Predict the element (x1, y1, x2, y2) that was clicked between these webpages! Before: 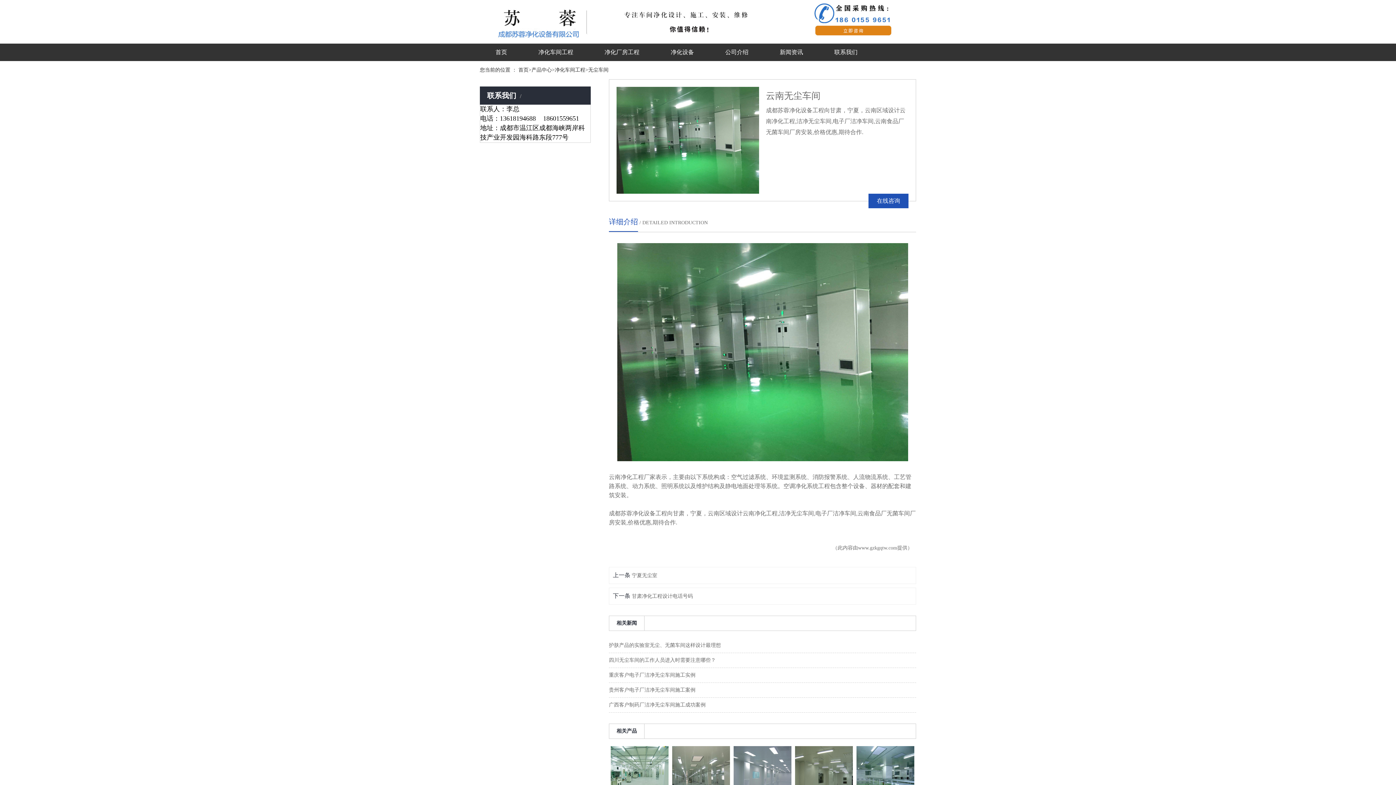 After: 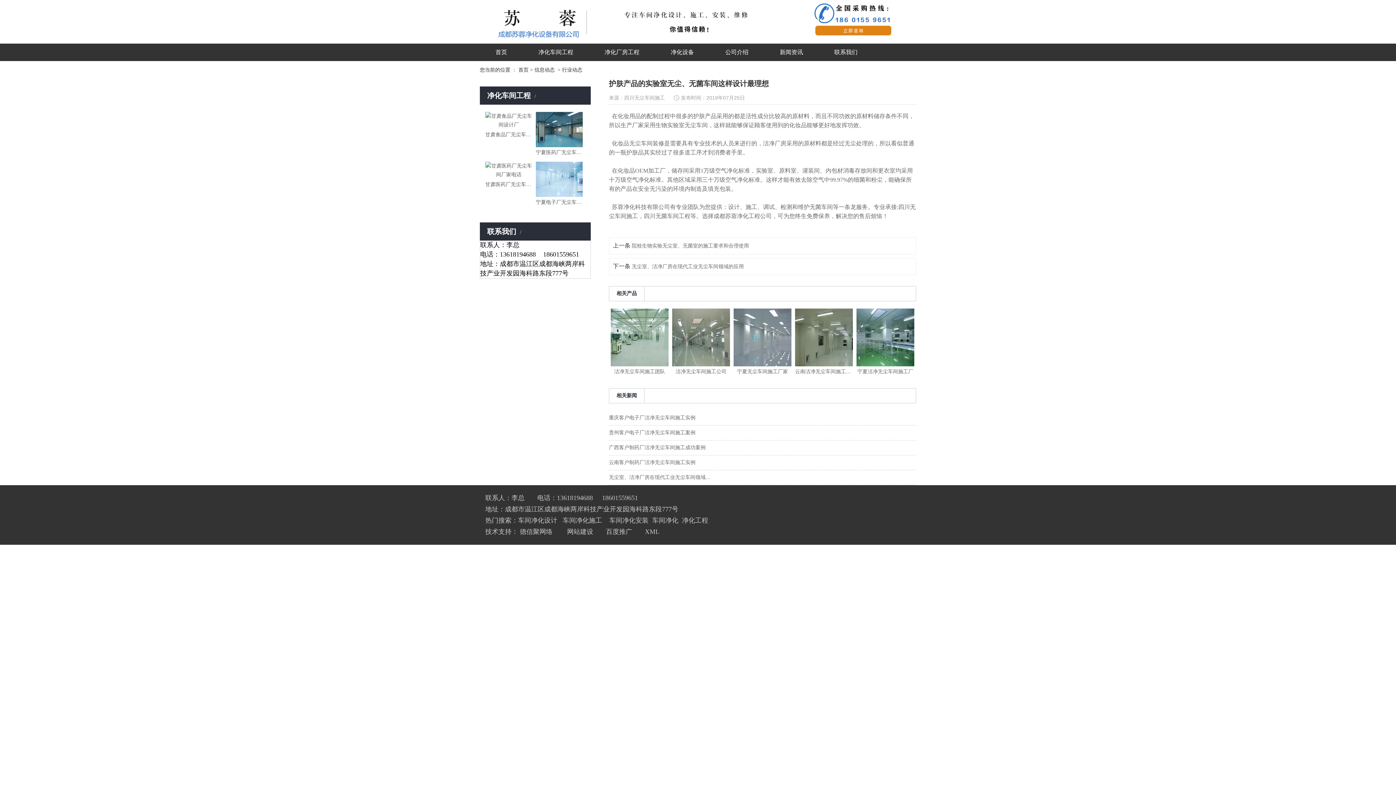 Action: label: 护肤产品的实验室无尘、无菌车间这样设计最理想 bbox: (609, 642, 721, 648)